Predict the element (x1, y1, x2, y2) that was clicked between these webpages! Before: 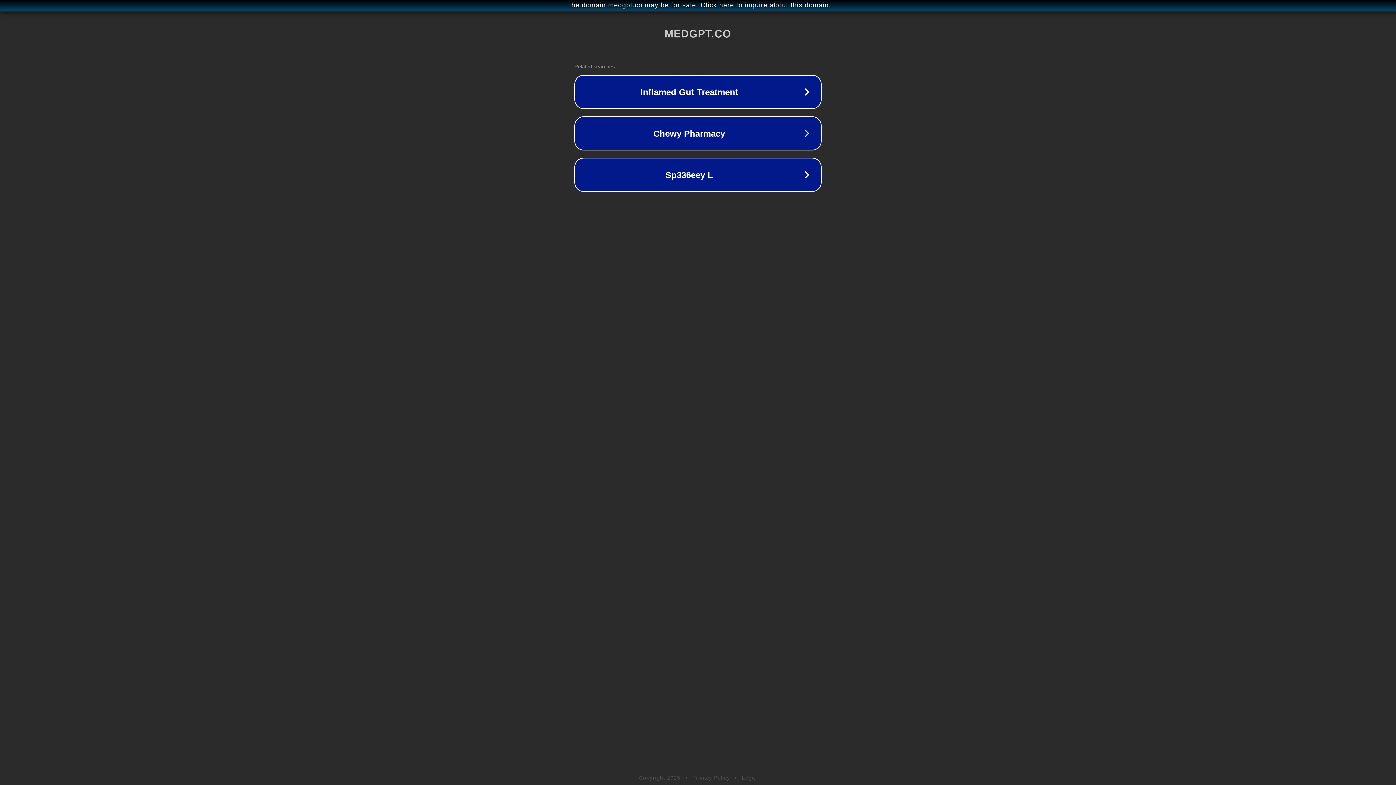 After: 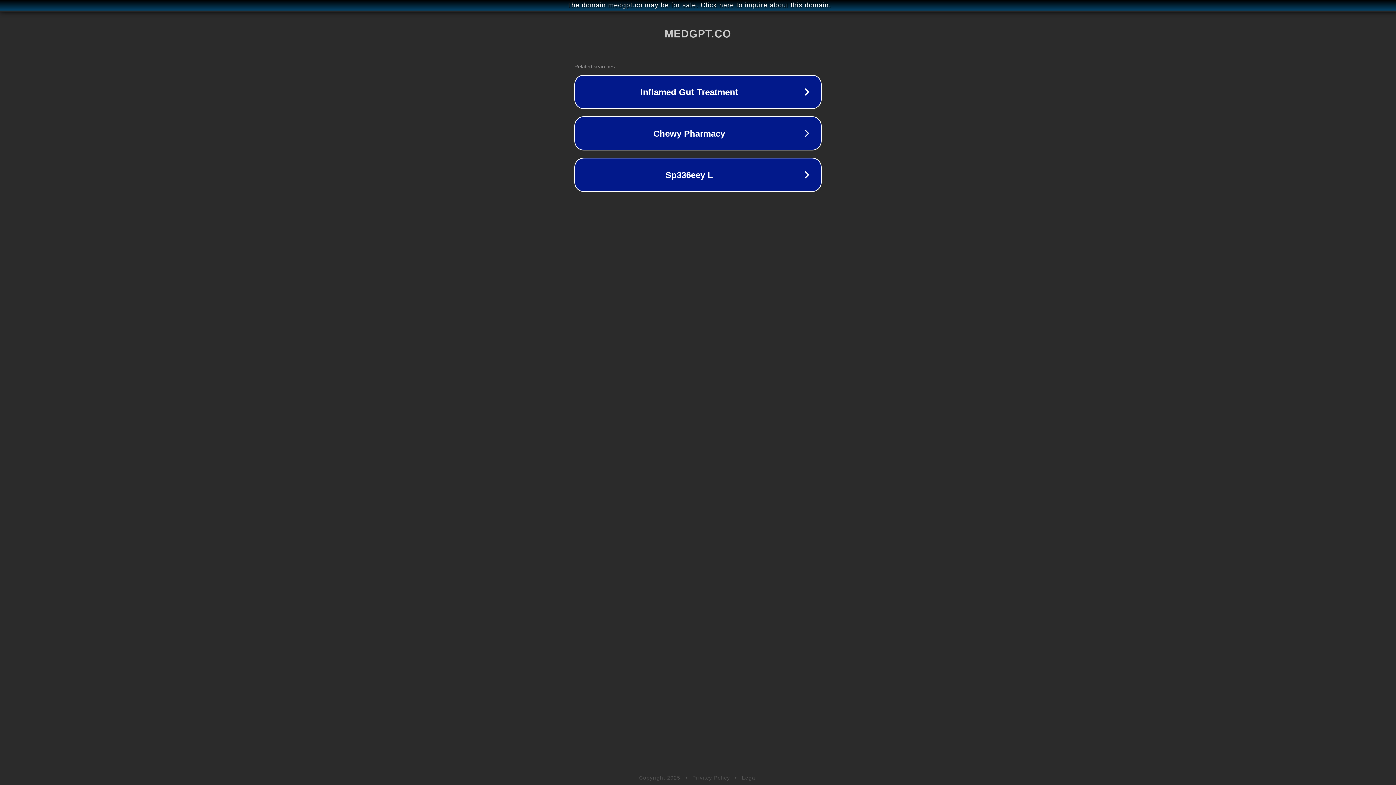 Action: label: Privacy Policy bbox: (692, 775, 730, 781)